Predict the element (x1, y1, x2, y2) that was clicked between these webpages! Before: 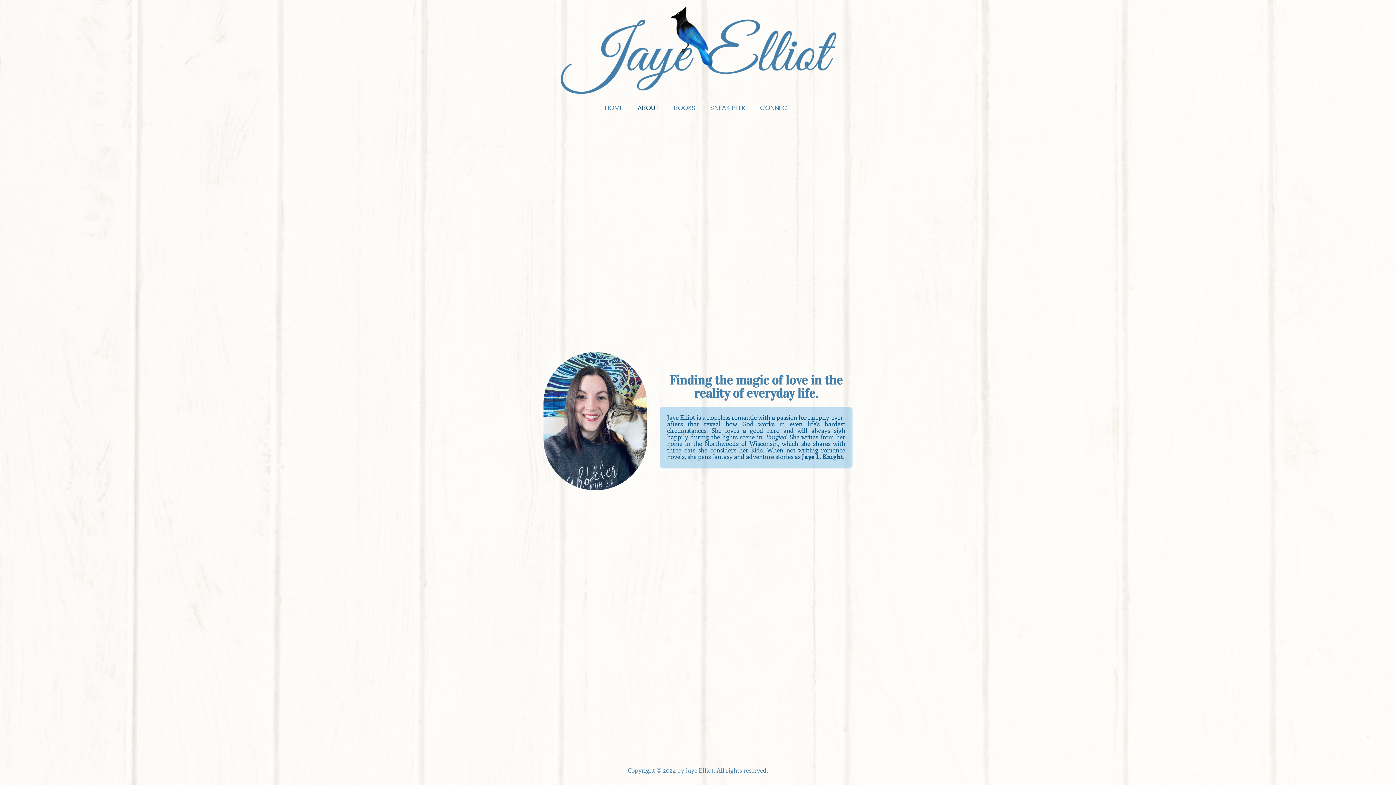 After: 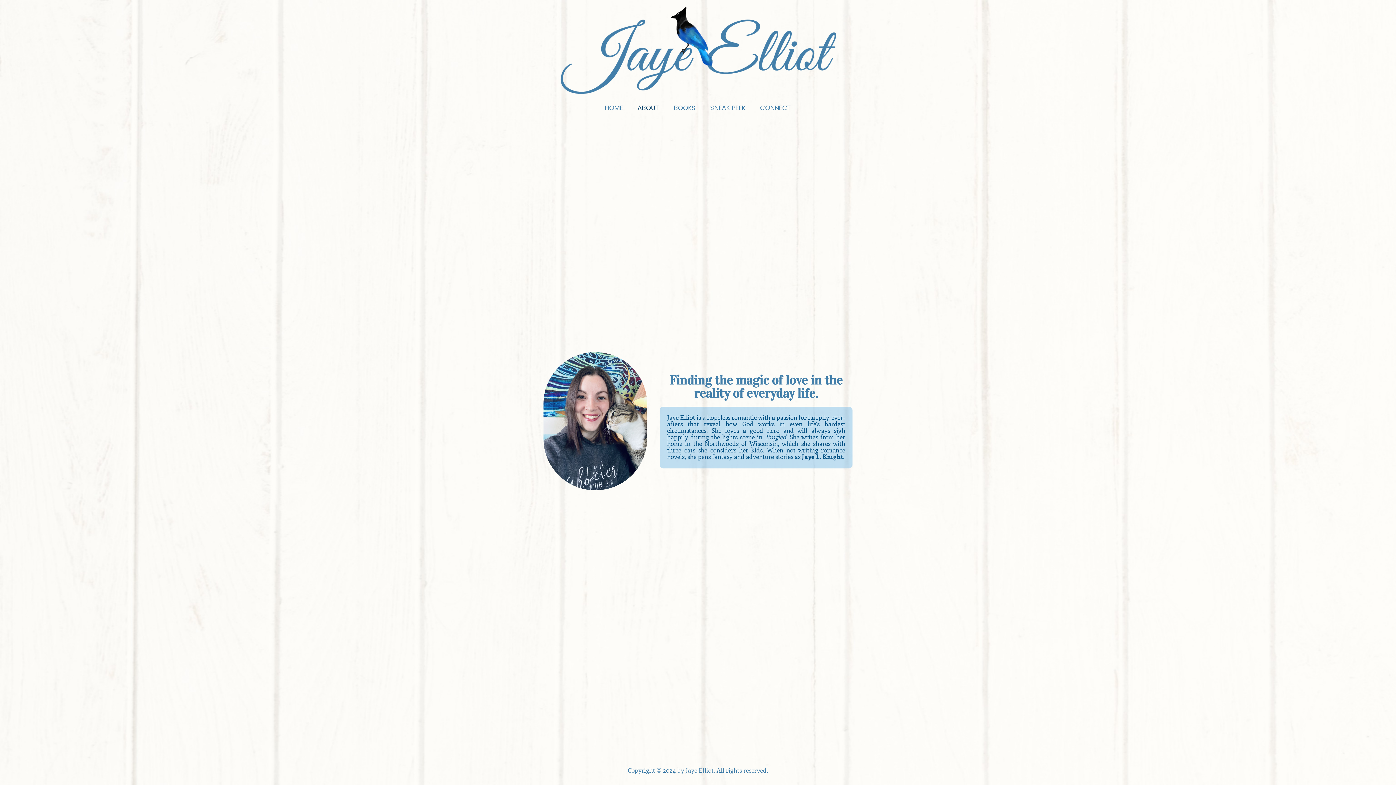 Action: bbox: (630, 100, 666, 115) label: ABOUT